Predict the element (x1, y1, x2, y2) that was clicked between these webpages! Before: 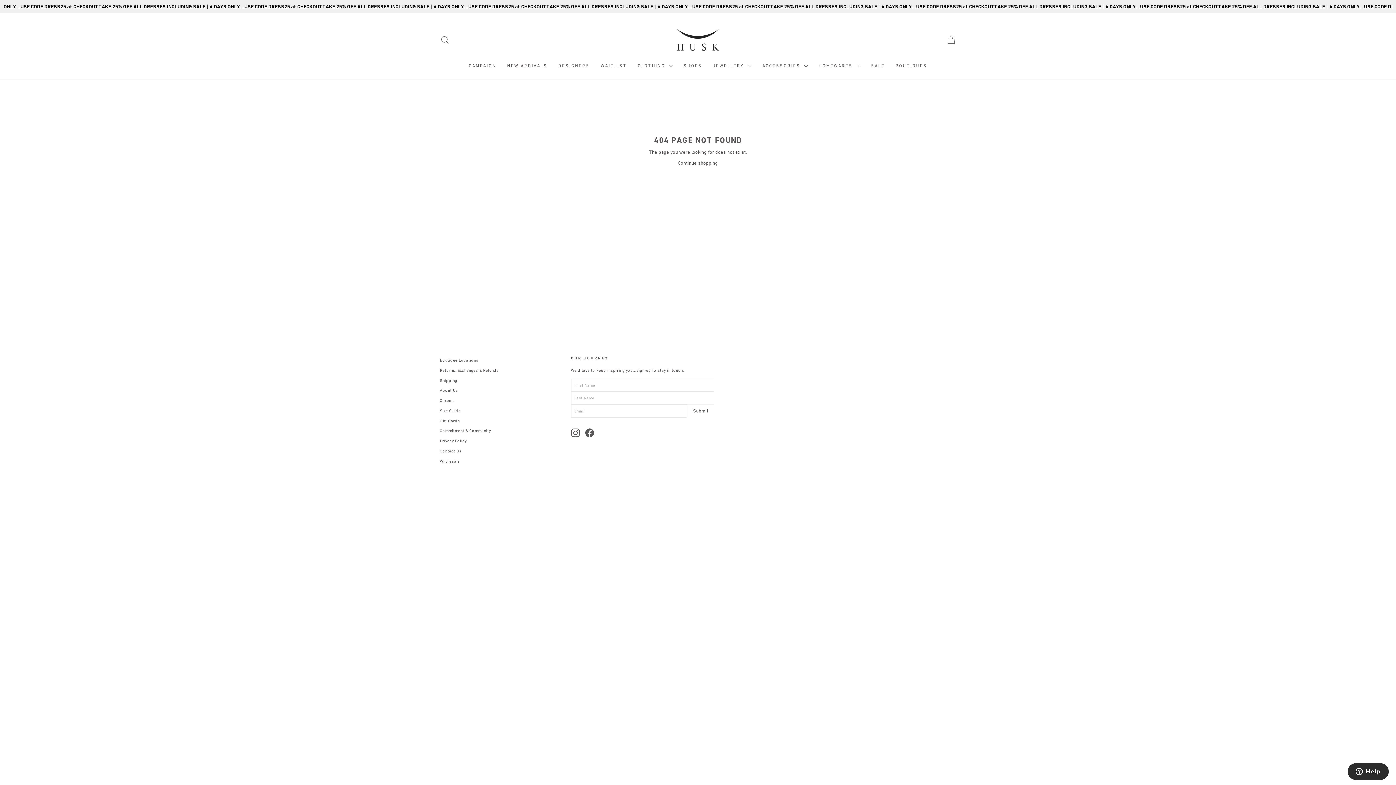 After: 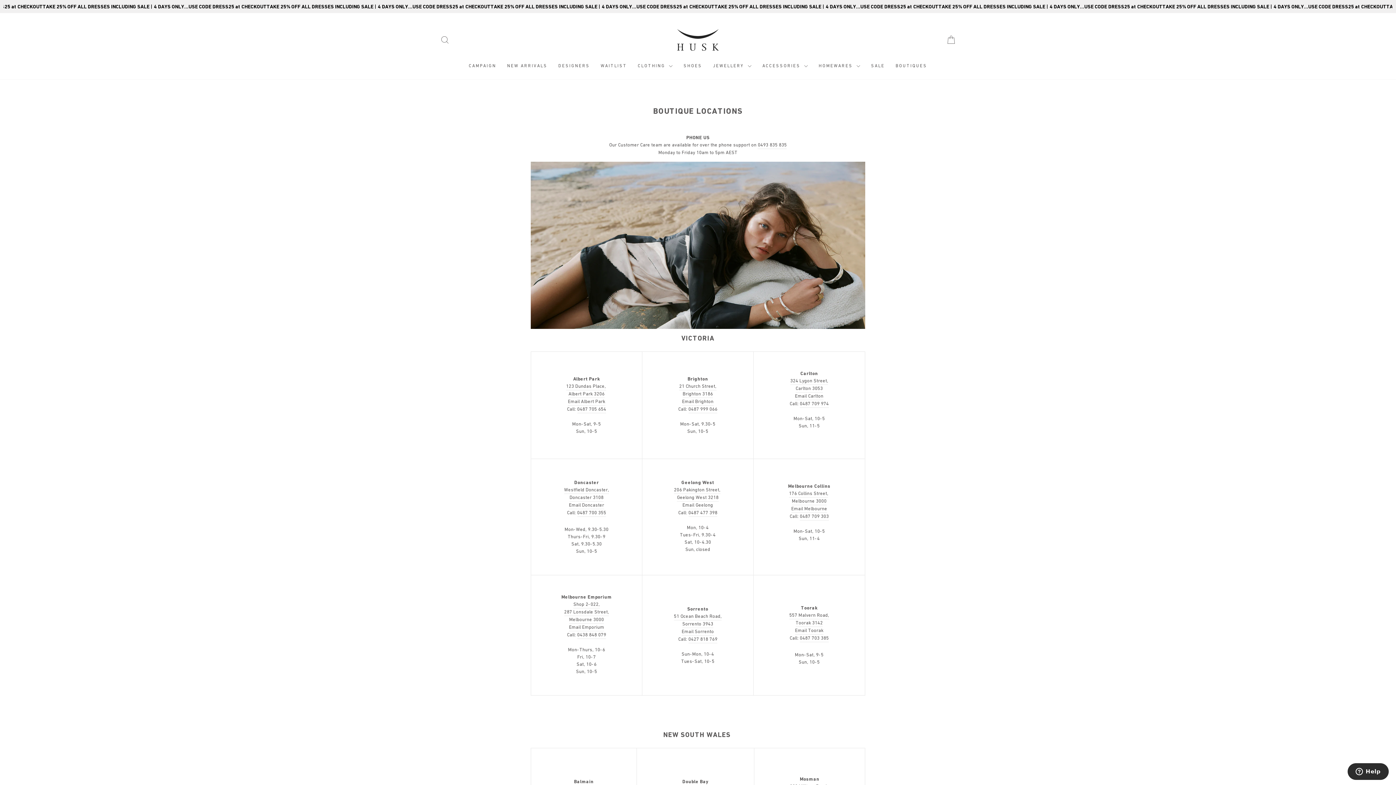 Action: label: Boutique Locations bbox: (440, 356, 478, 365)